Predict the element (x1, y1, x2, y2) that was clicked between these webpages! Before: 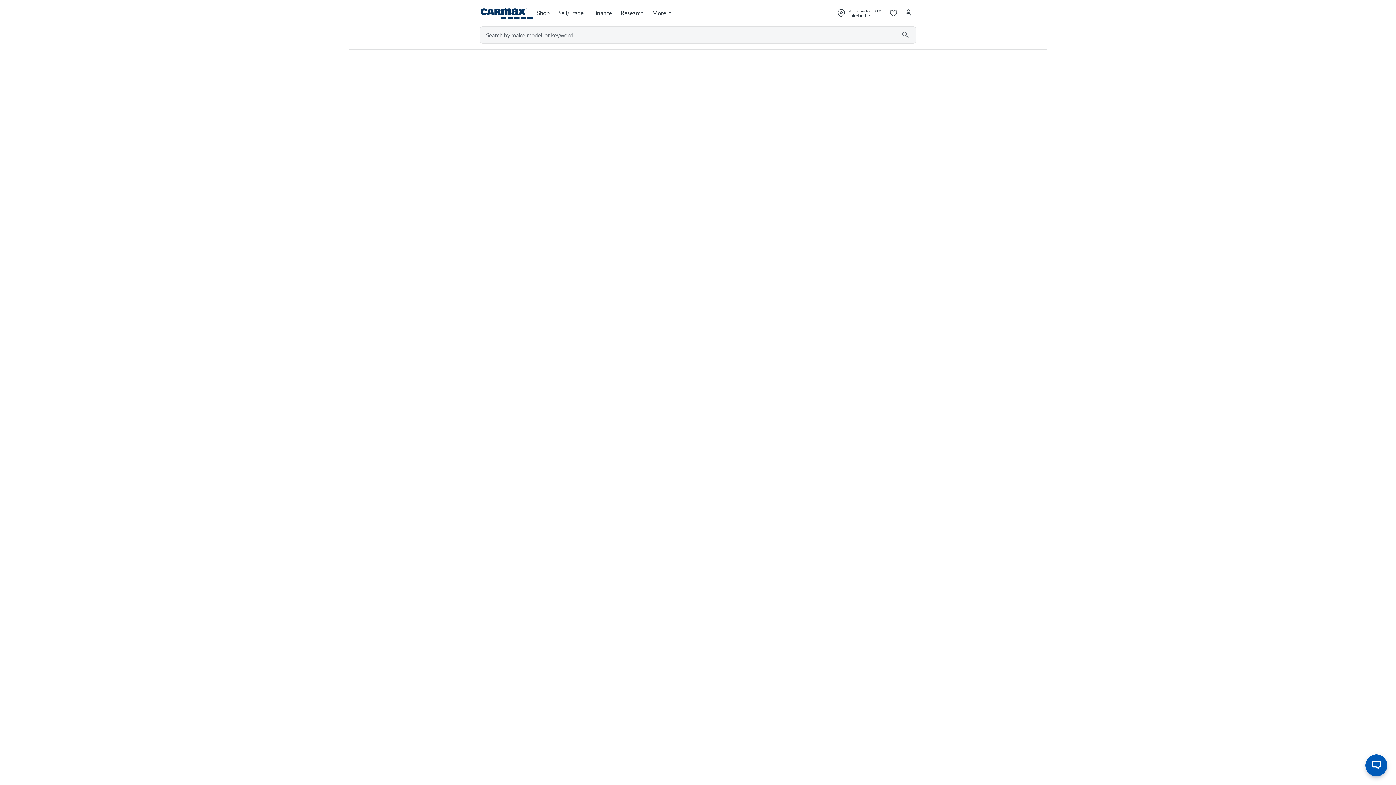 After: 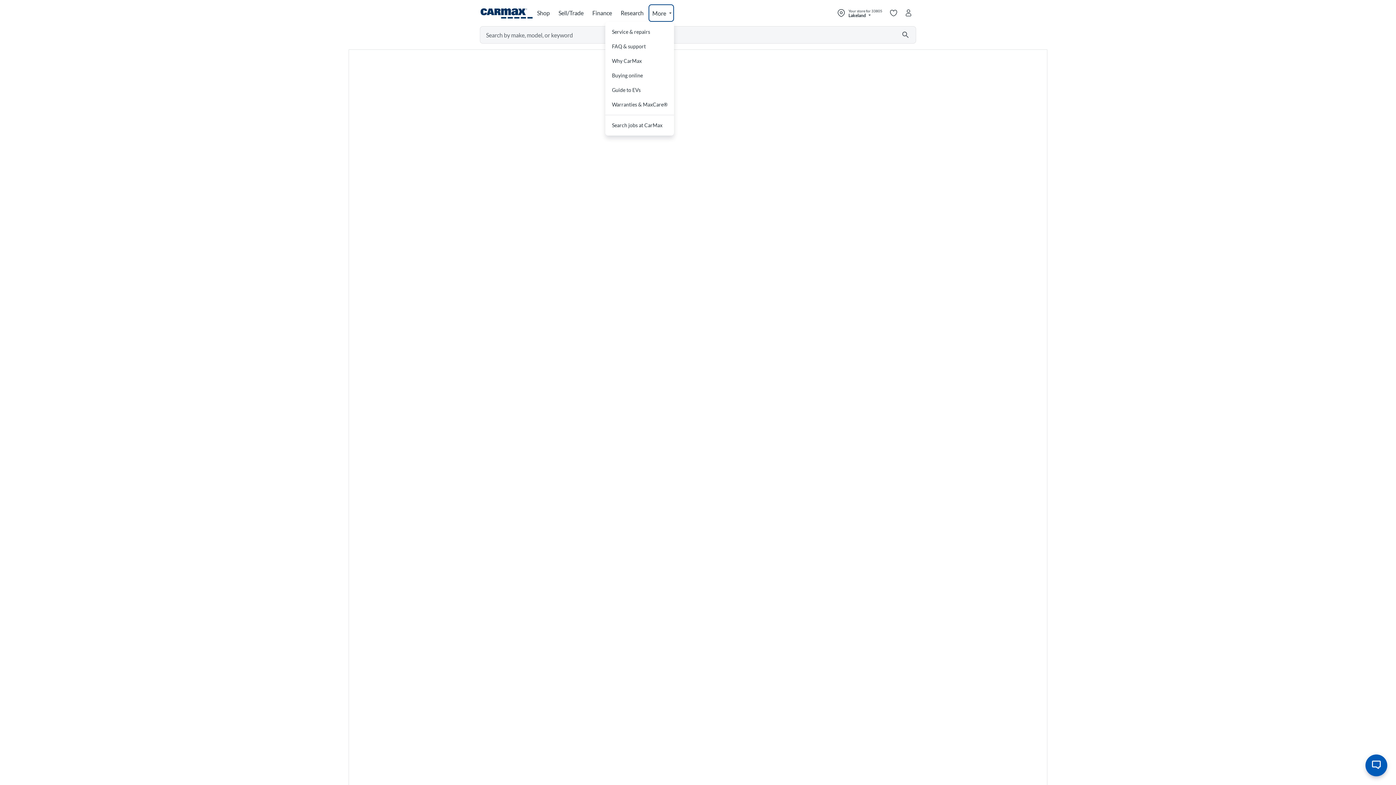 Action: bbox: (648, 4, 674, 21) label: Open buy links menu